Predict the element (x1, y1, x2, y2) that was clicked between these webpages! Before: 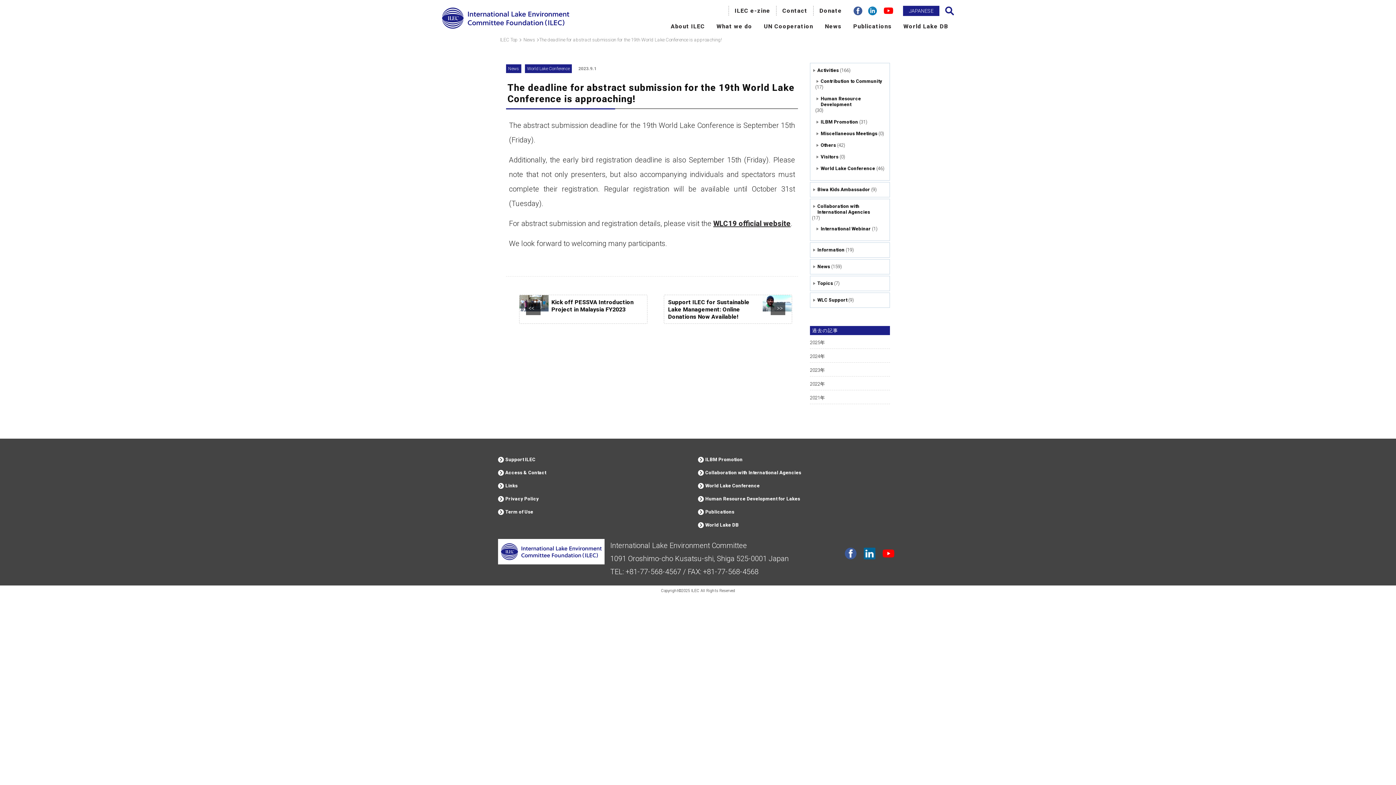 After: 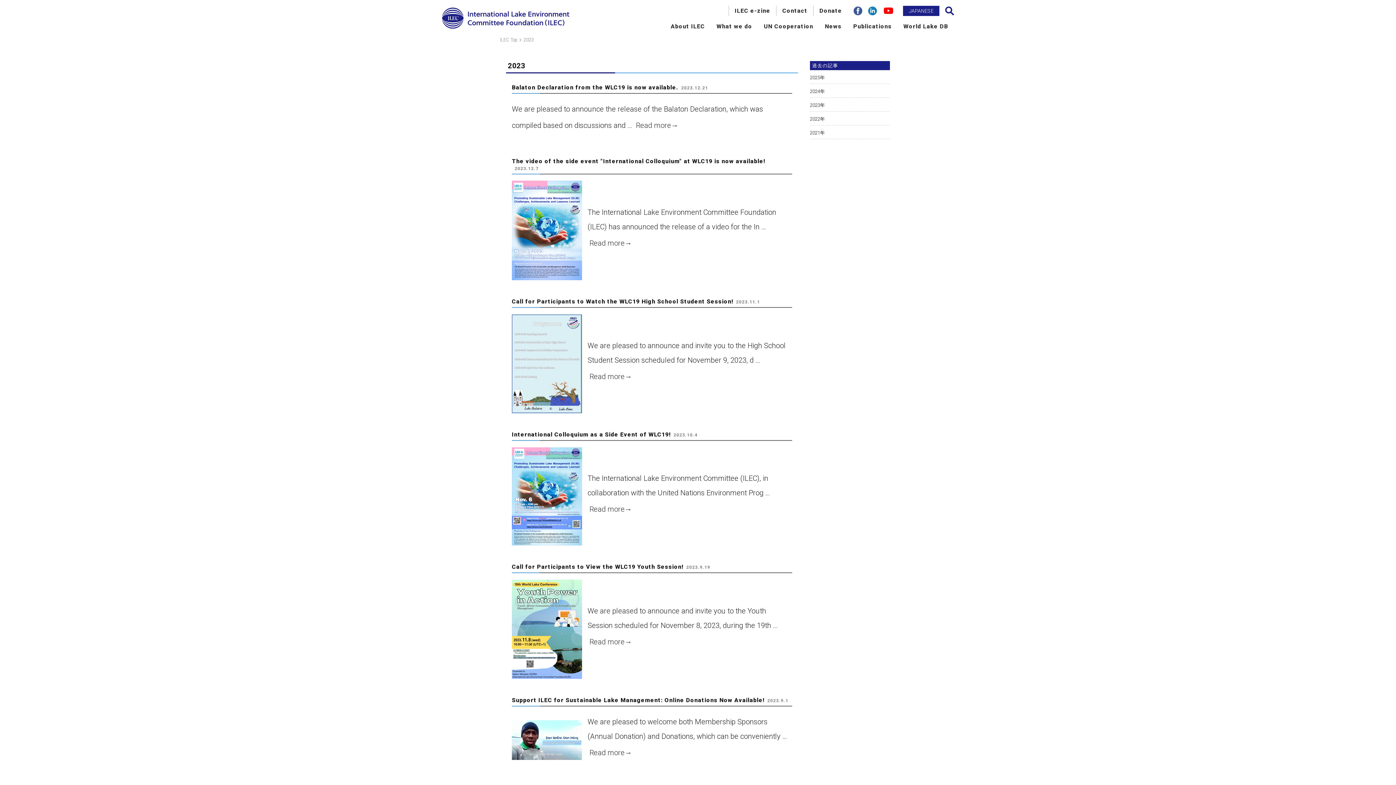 Action: label: 2023 bbox: (810, 364, 820, 376)